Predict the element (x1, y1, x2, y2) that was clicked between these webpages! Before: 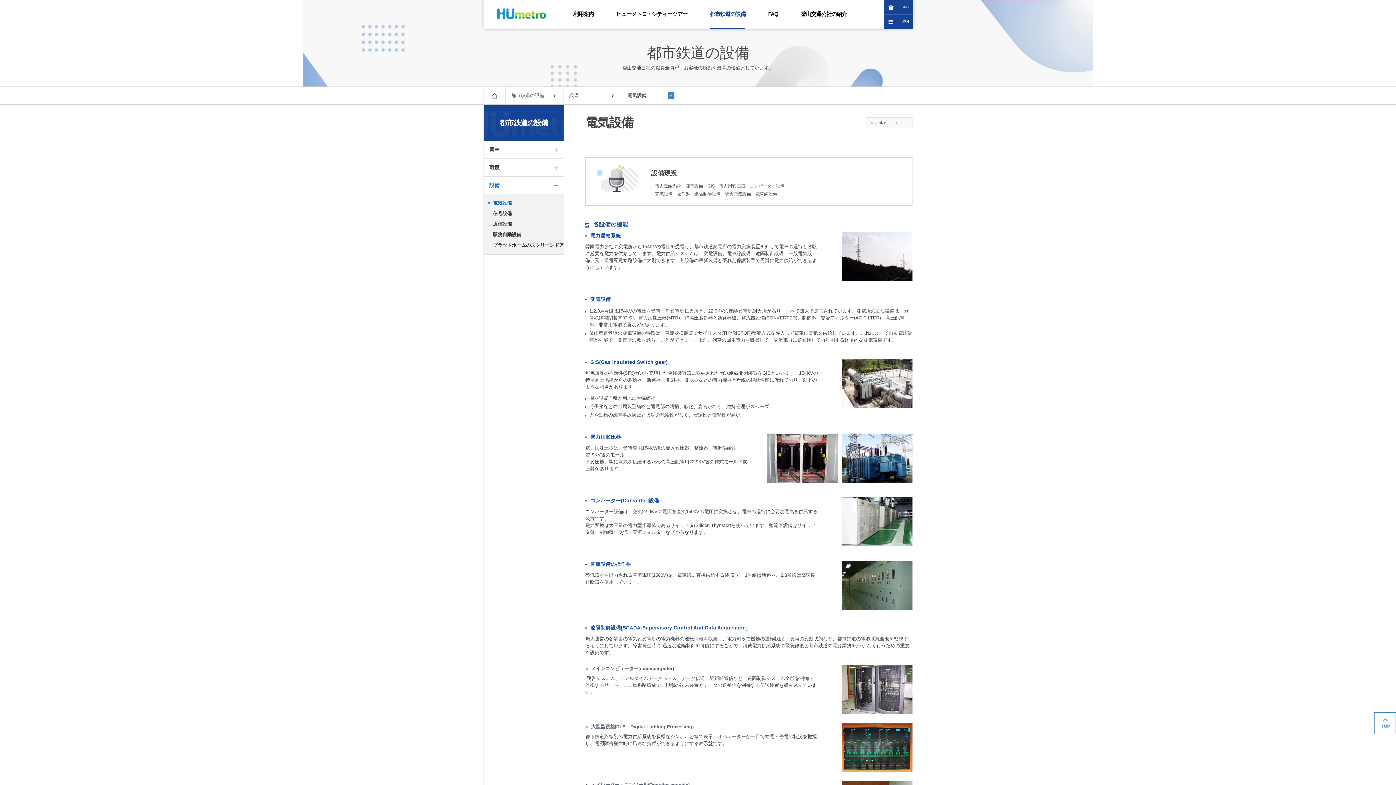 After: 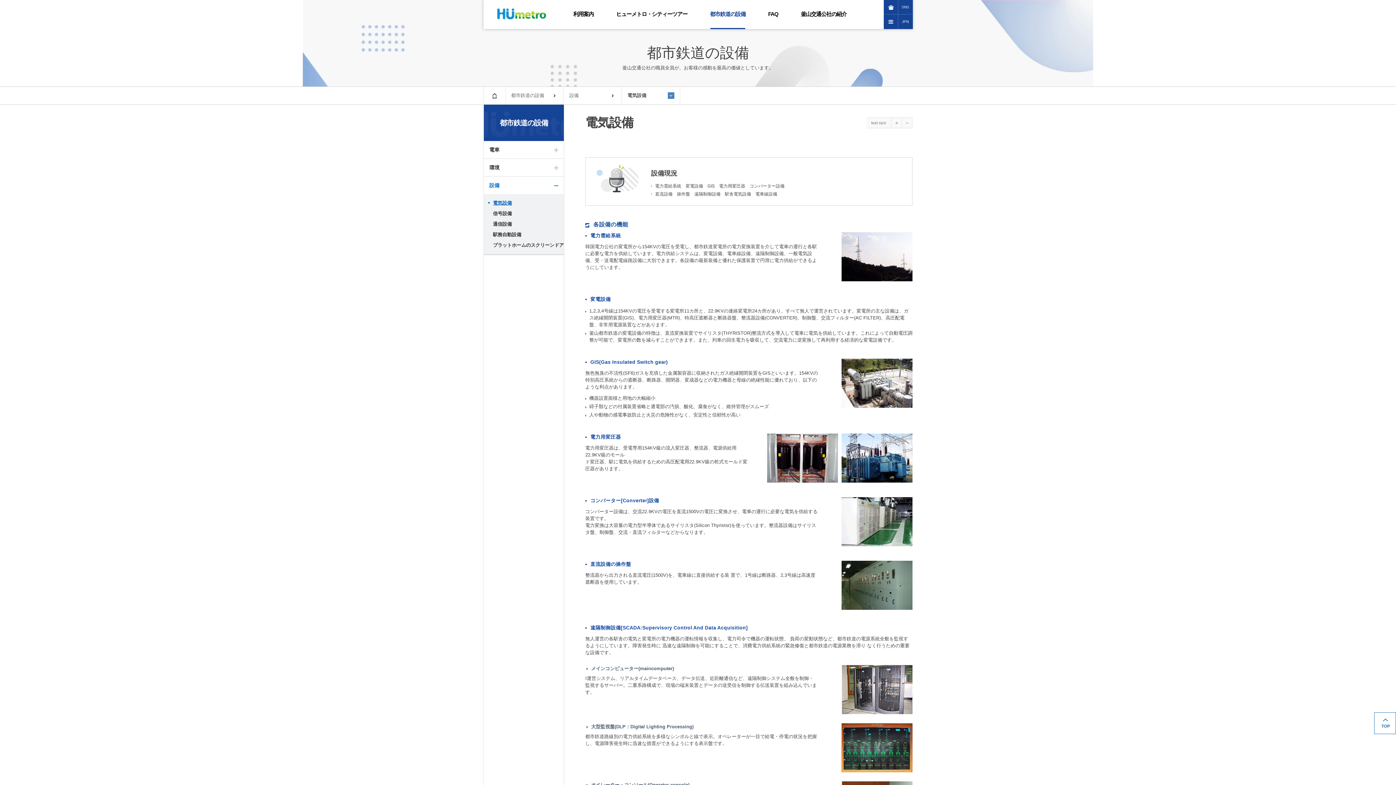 Action: bbox: (484, 176, 564, 194) label: 設備